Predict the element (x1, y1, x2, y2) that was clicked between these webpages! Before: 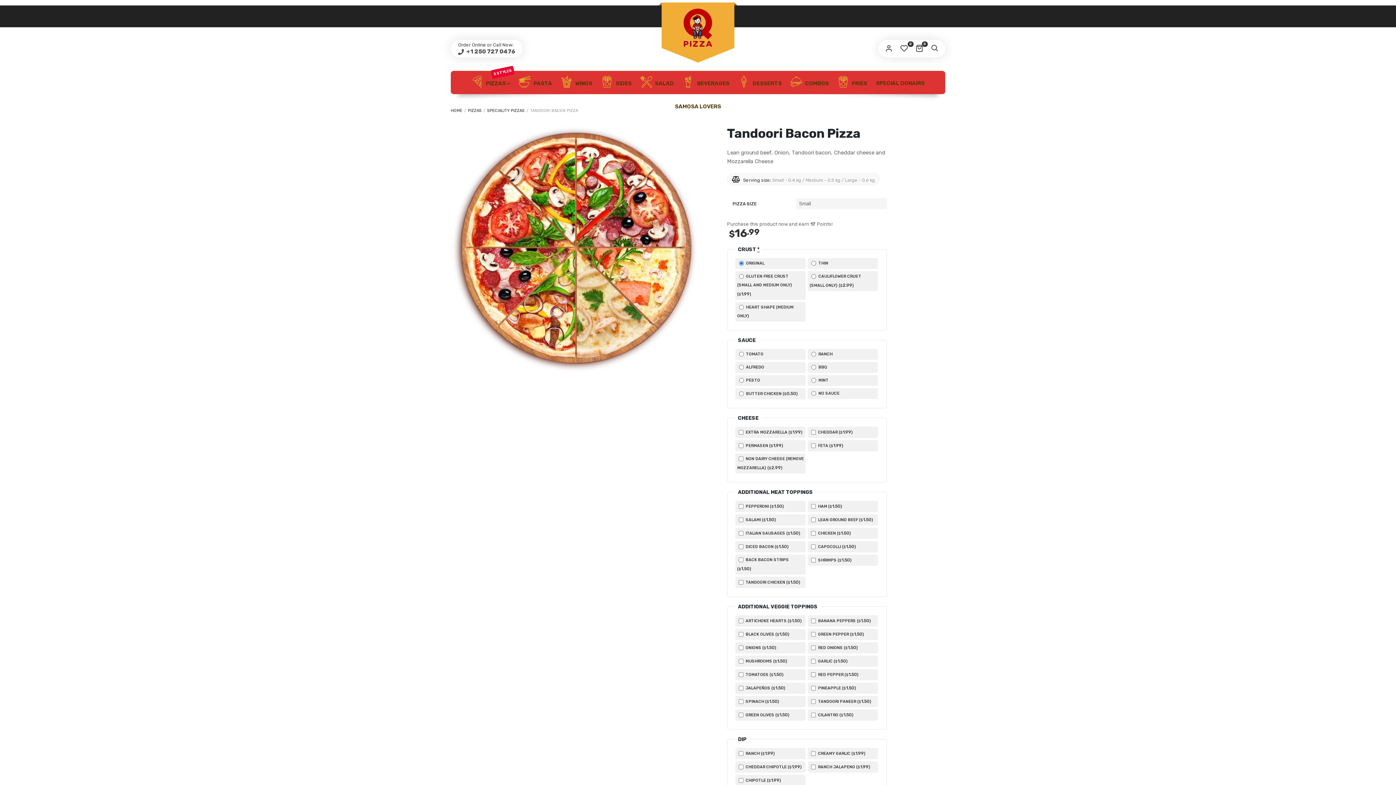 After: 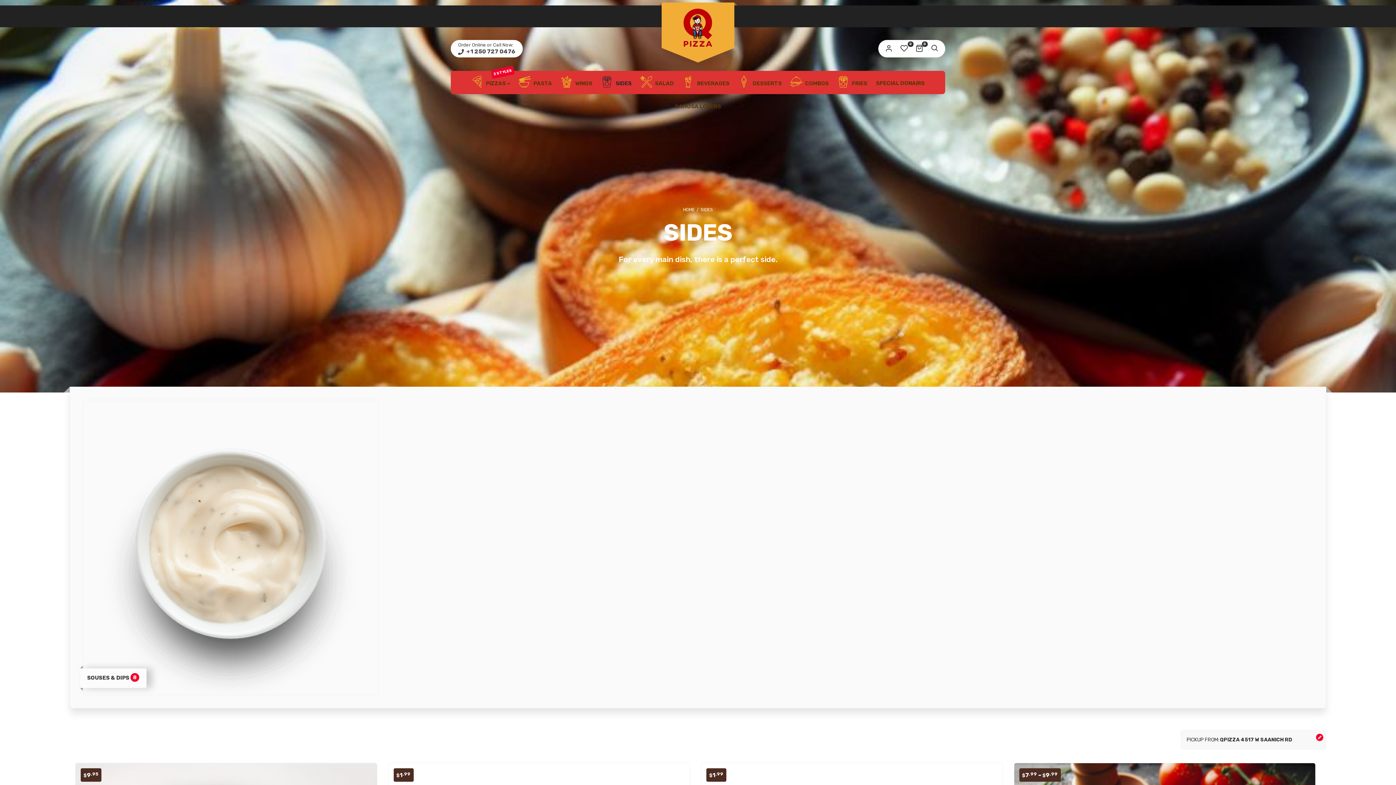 Action: bbox: (597, 70, 635, 94) label:  SIDES